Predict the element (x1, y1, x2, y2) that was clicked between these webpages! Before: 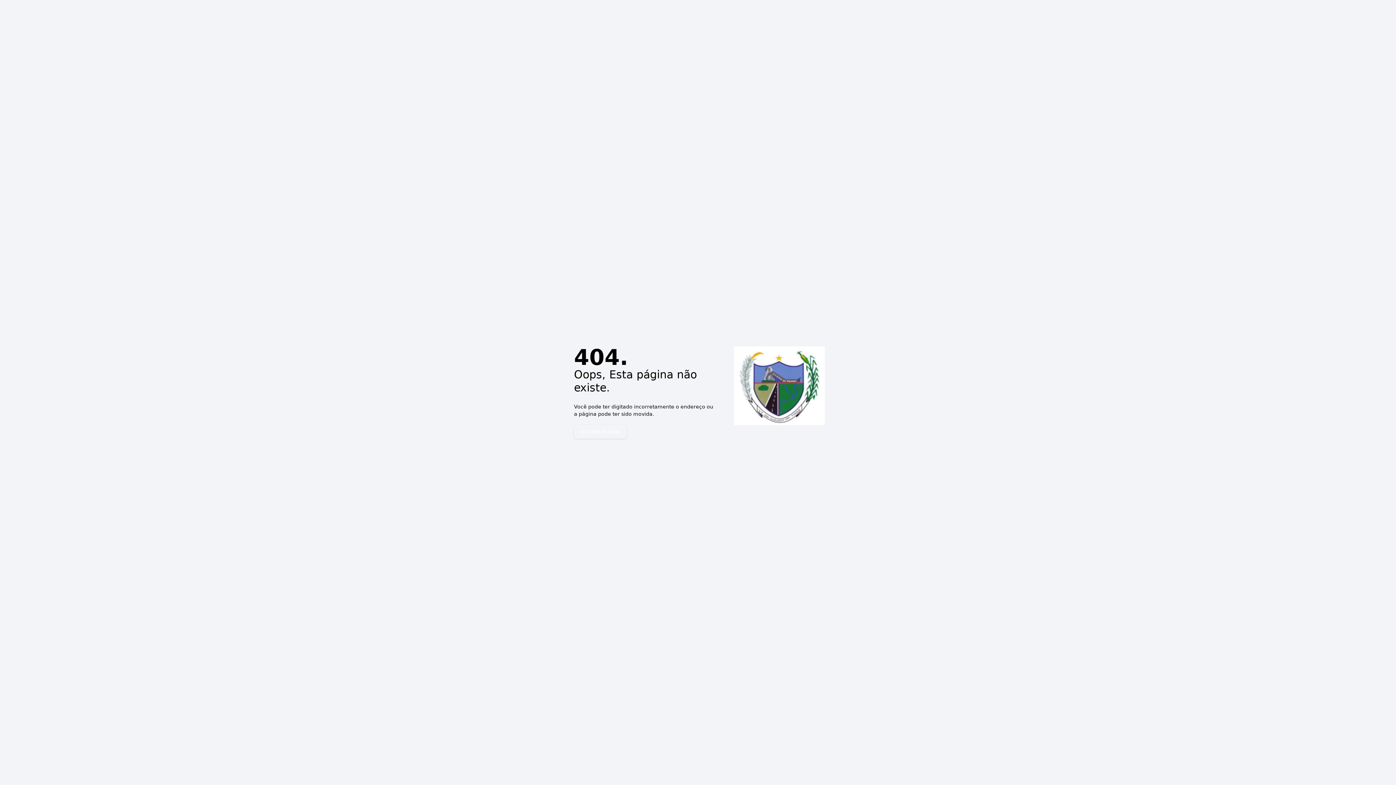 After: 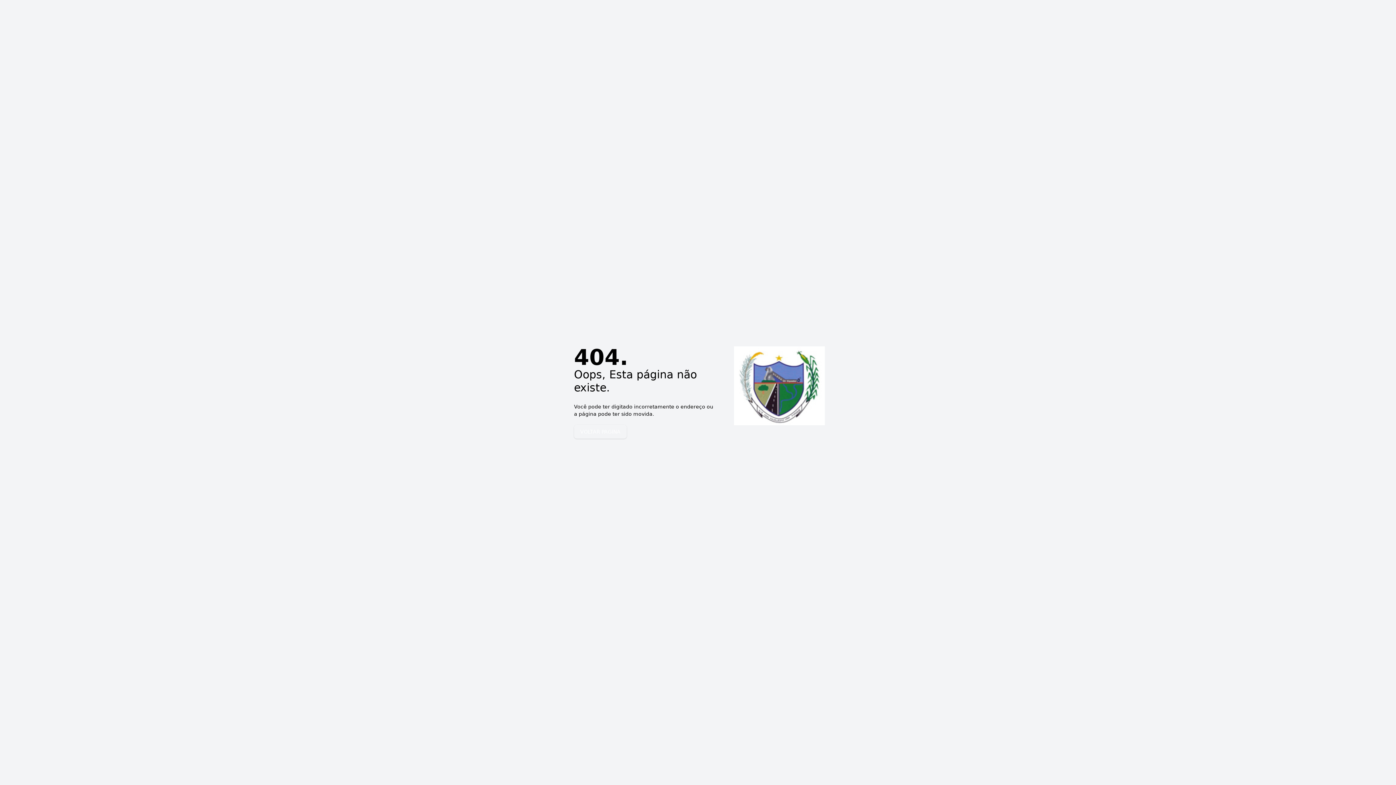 Action: bbox: (574, 425, 626, 438) label: VOLTAR PAGINA